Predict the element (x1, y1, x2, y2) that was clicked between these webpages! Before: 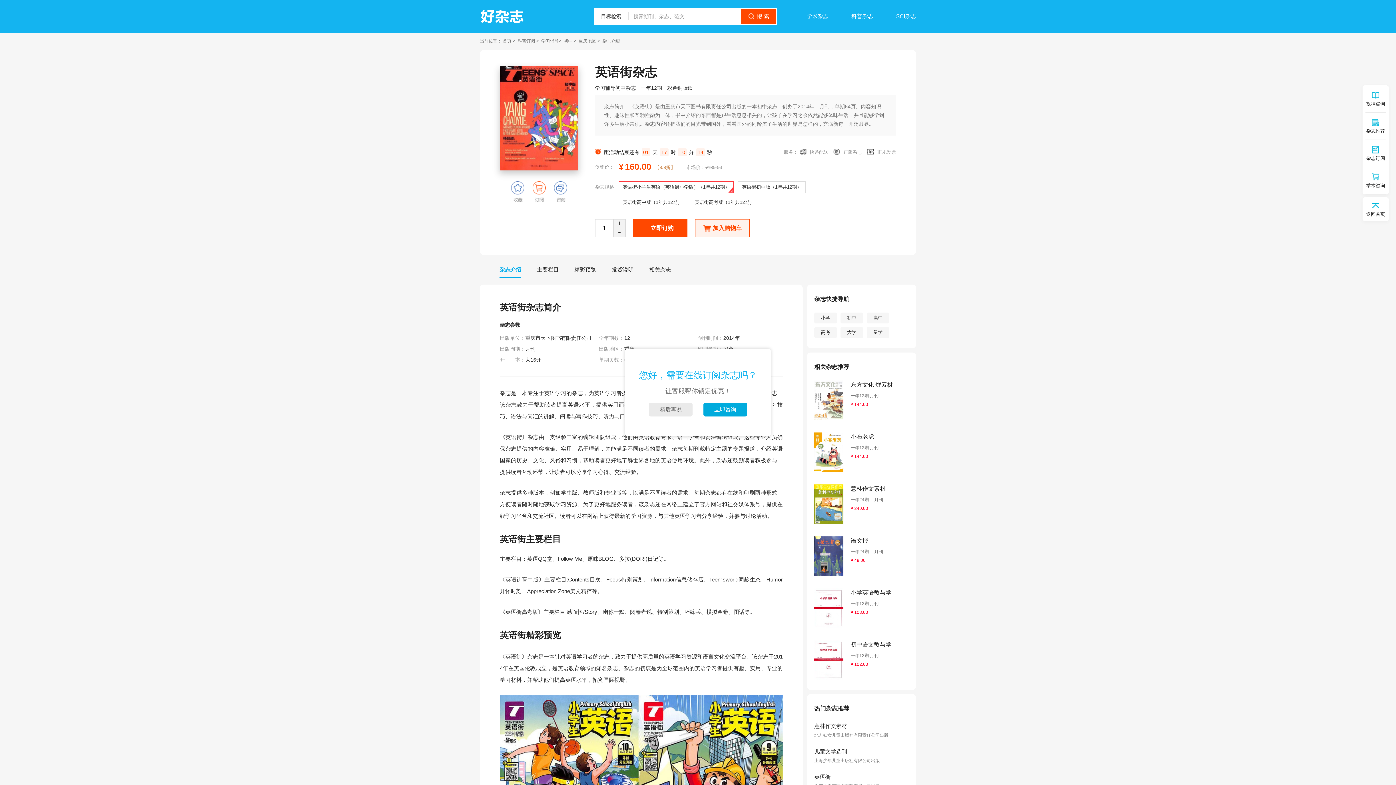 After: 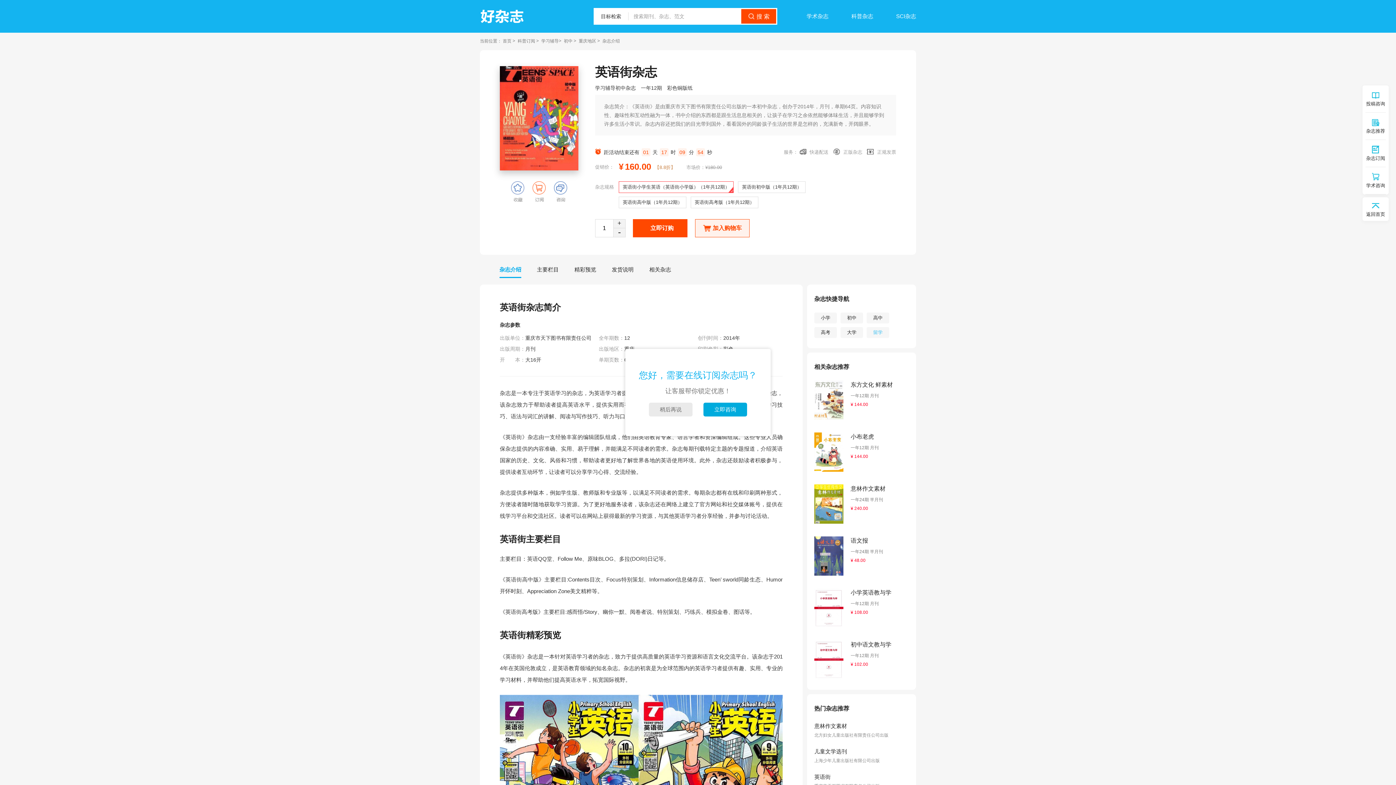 Action: bbox: (873, 329, 882, 335) label: 留学